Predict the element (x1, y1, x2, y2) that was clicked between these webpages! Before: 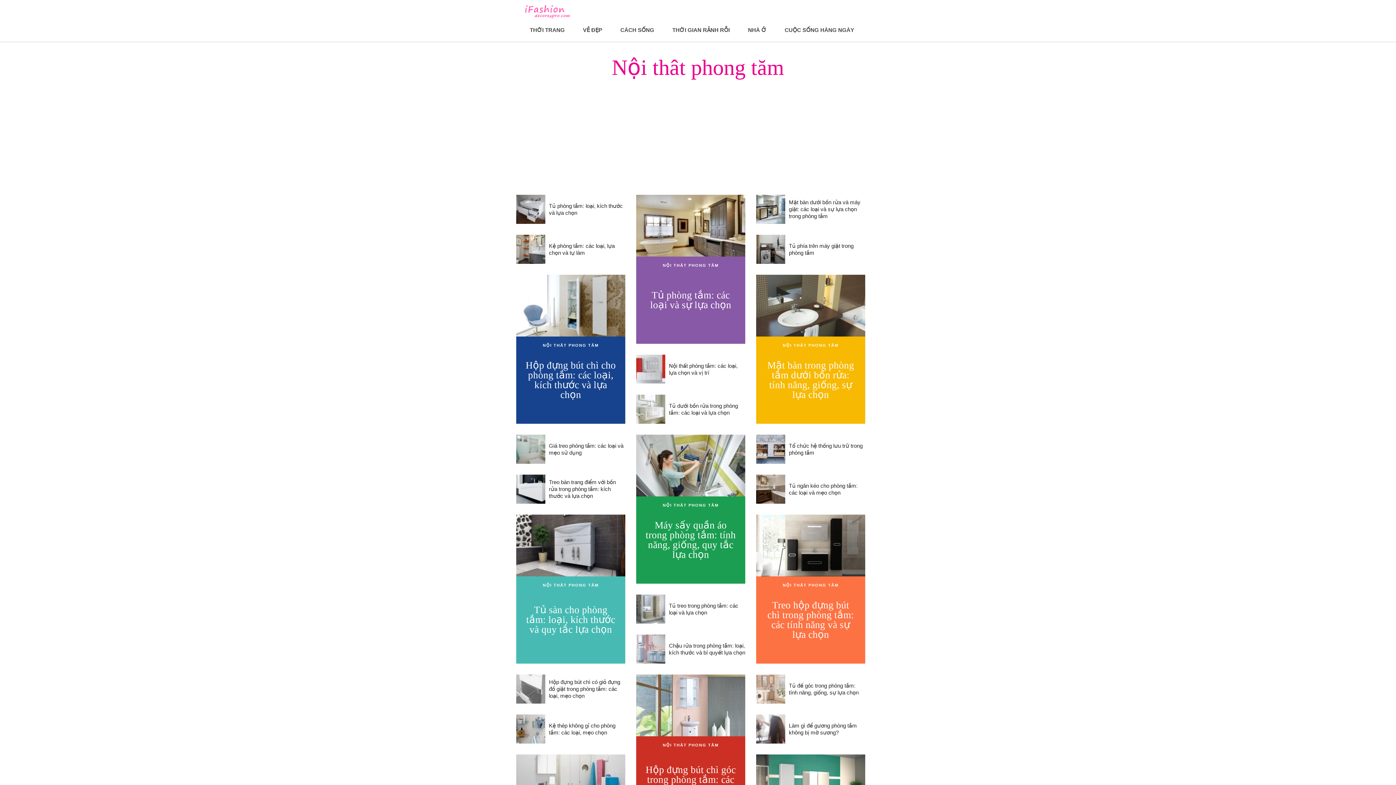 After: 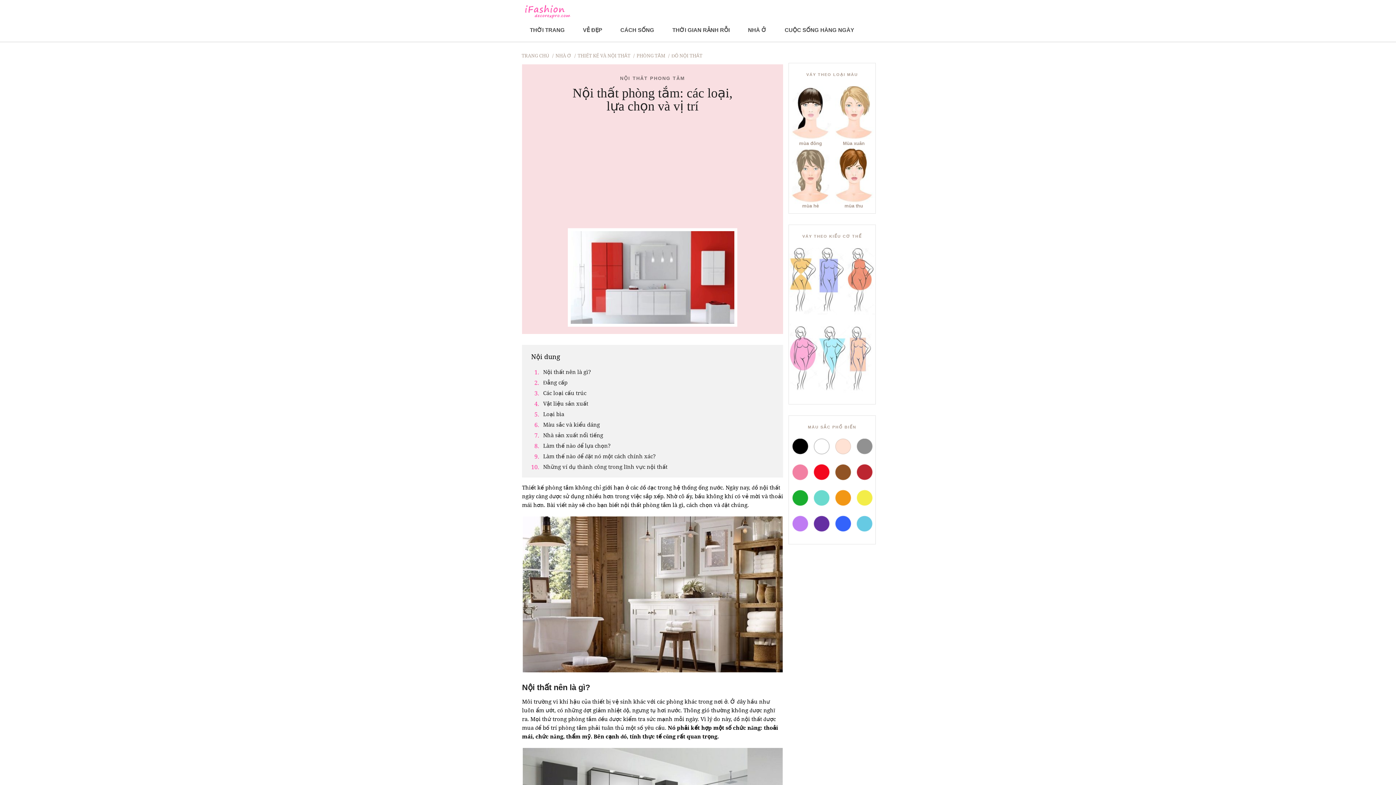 Action: label: Nội thất phòng tắm: các loại, lựa chọn và vị trí bbox: (636, 354, 745, 384)